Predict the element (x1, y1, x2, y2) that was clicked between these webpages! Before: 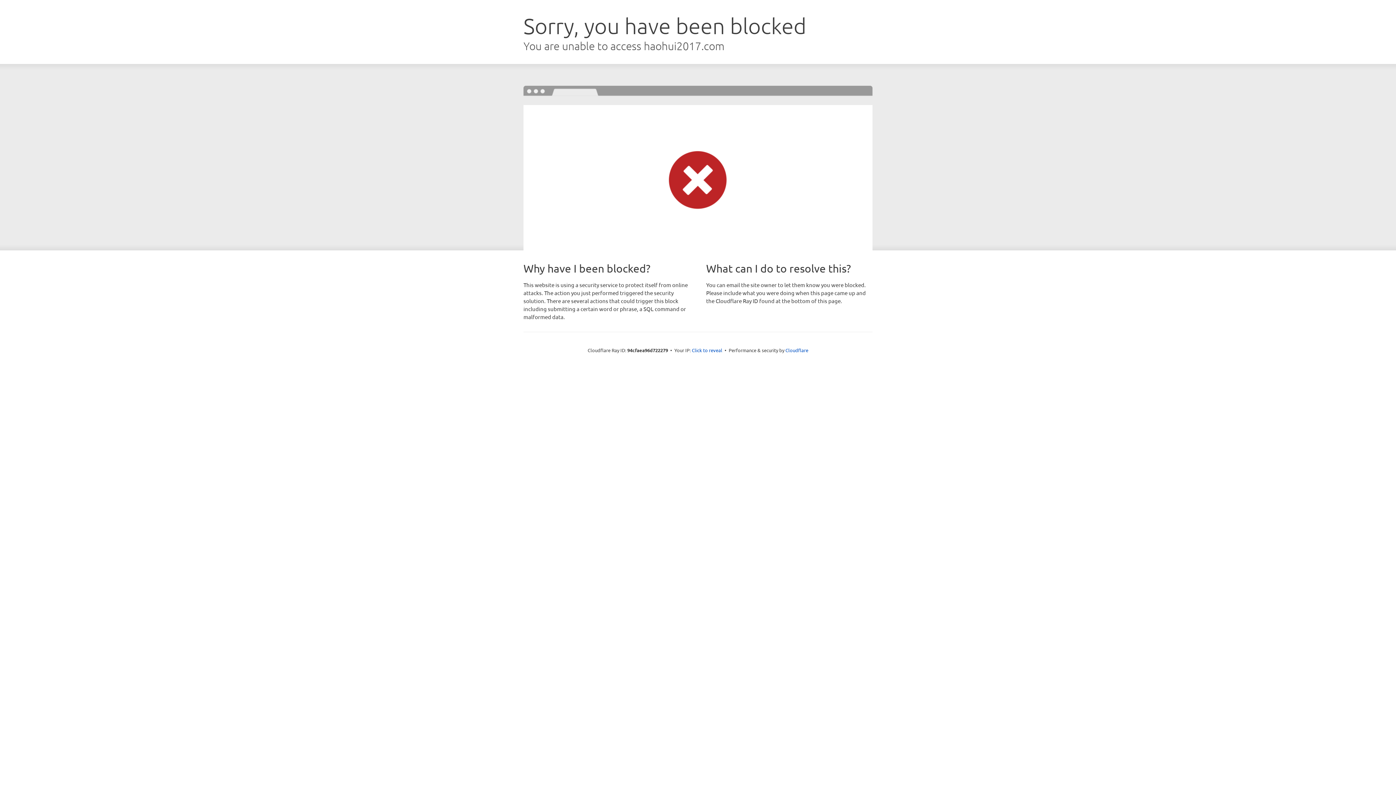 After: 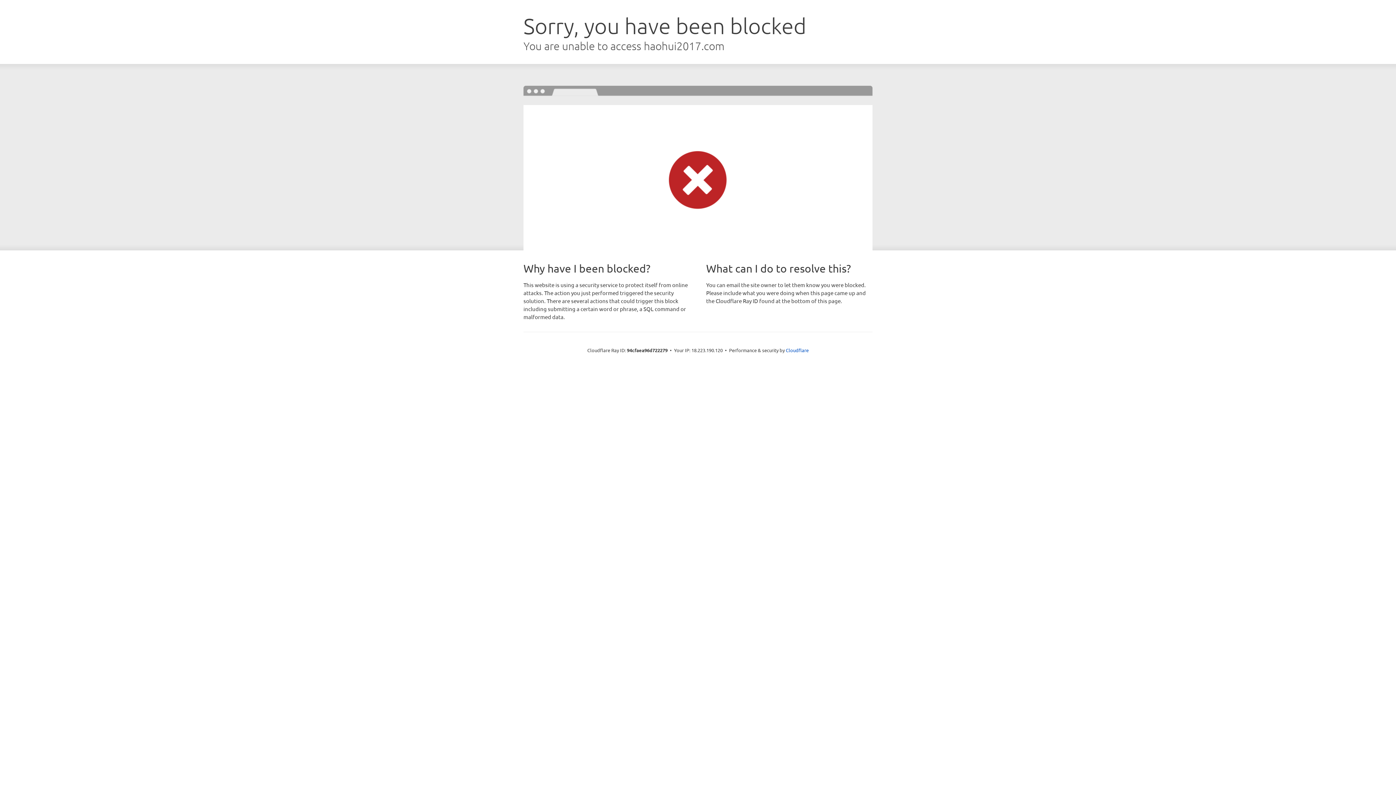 Action: label: Click to reveal bbox: (692, 346, 722, 353)